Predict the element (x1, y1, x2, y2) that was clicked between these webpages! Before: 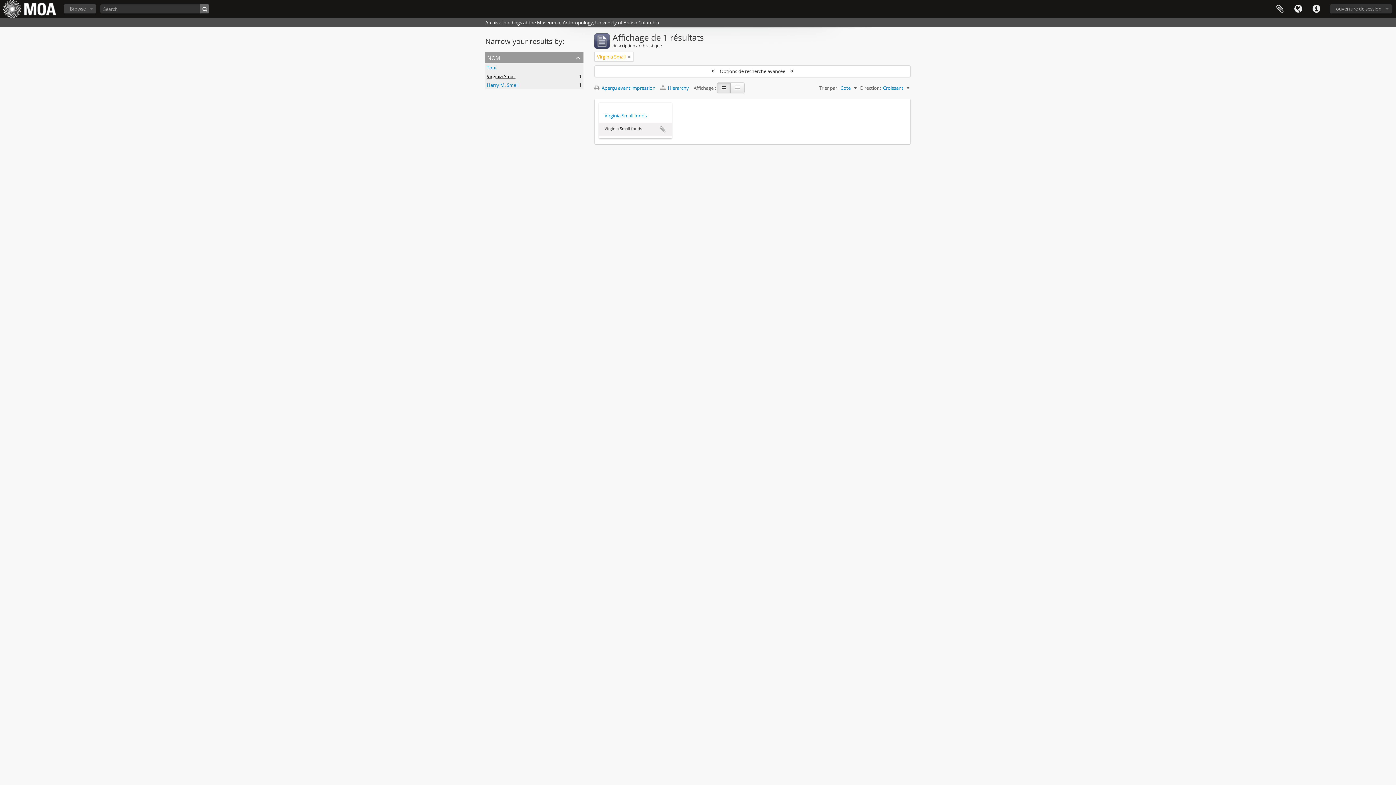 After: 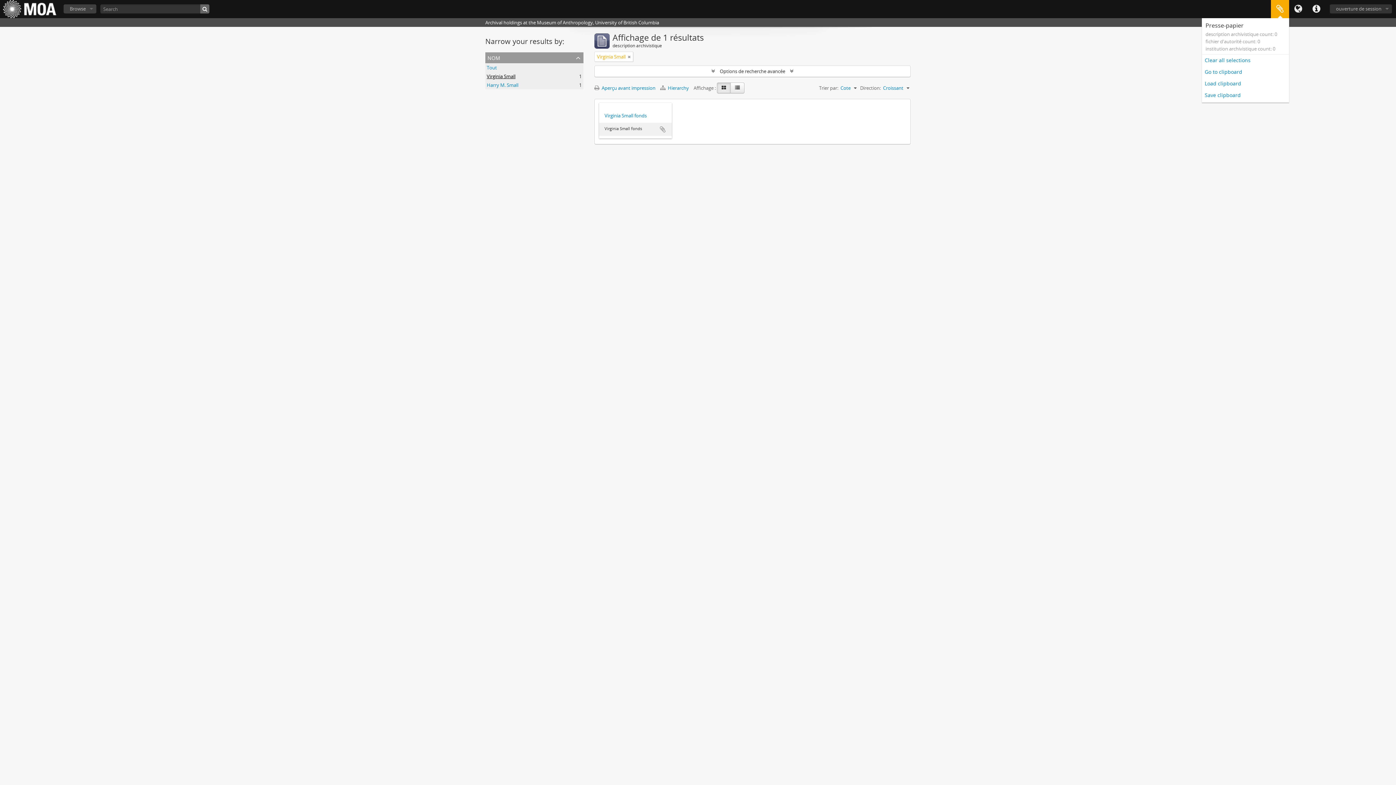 Action: label: Presse-papier bbox: (1271, 0, 1289, 18)